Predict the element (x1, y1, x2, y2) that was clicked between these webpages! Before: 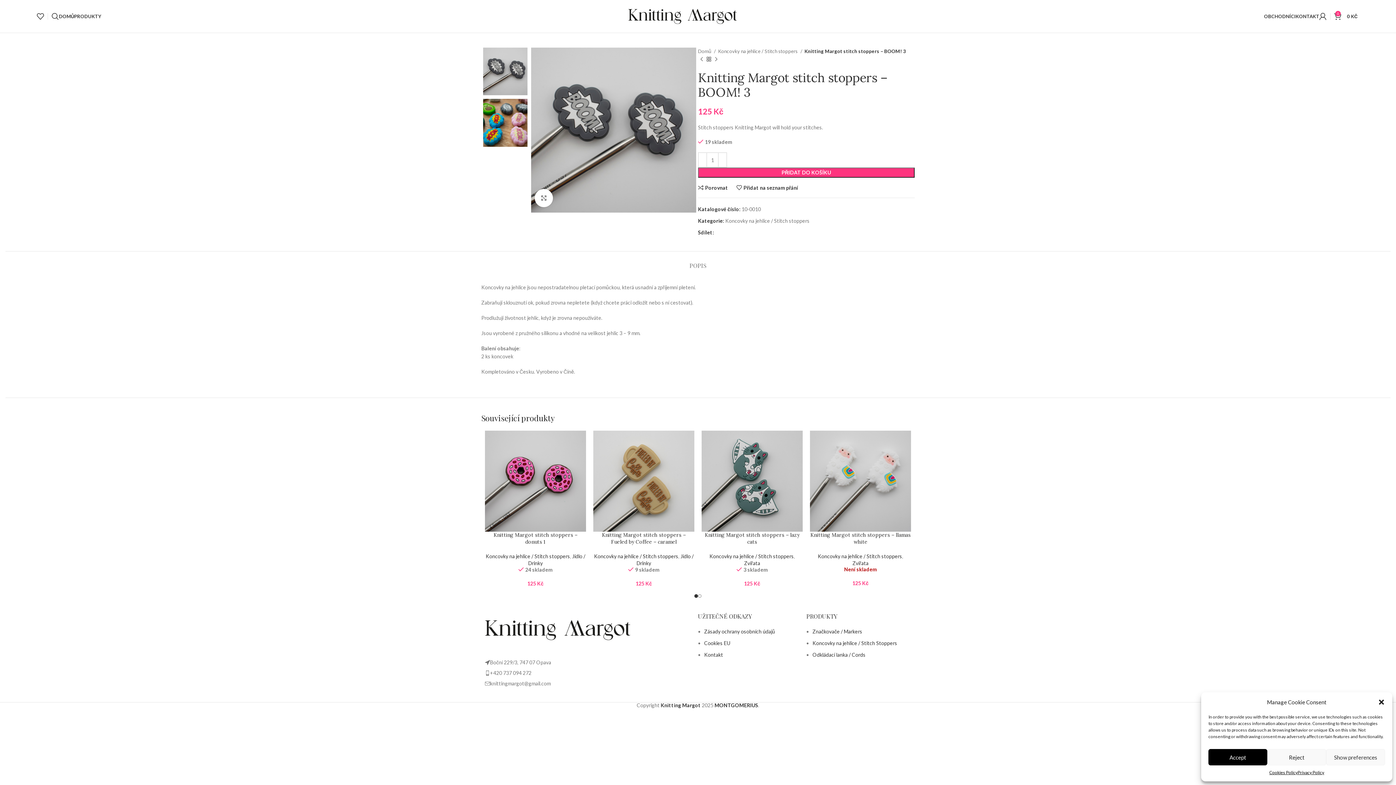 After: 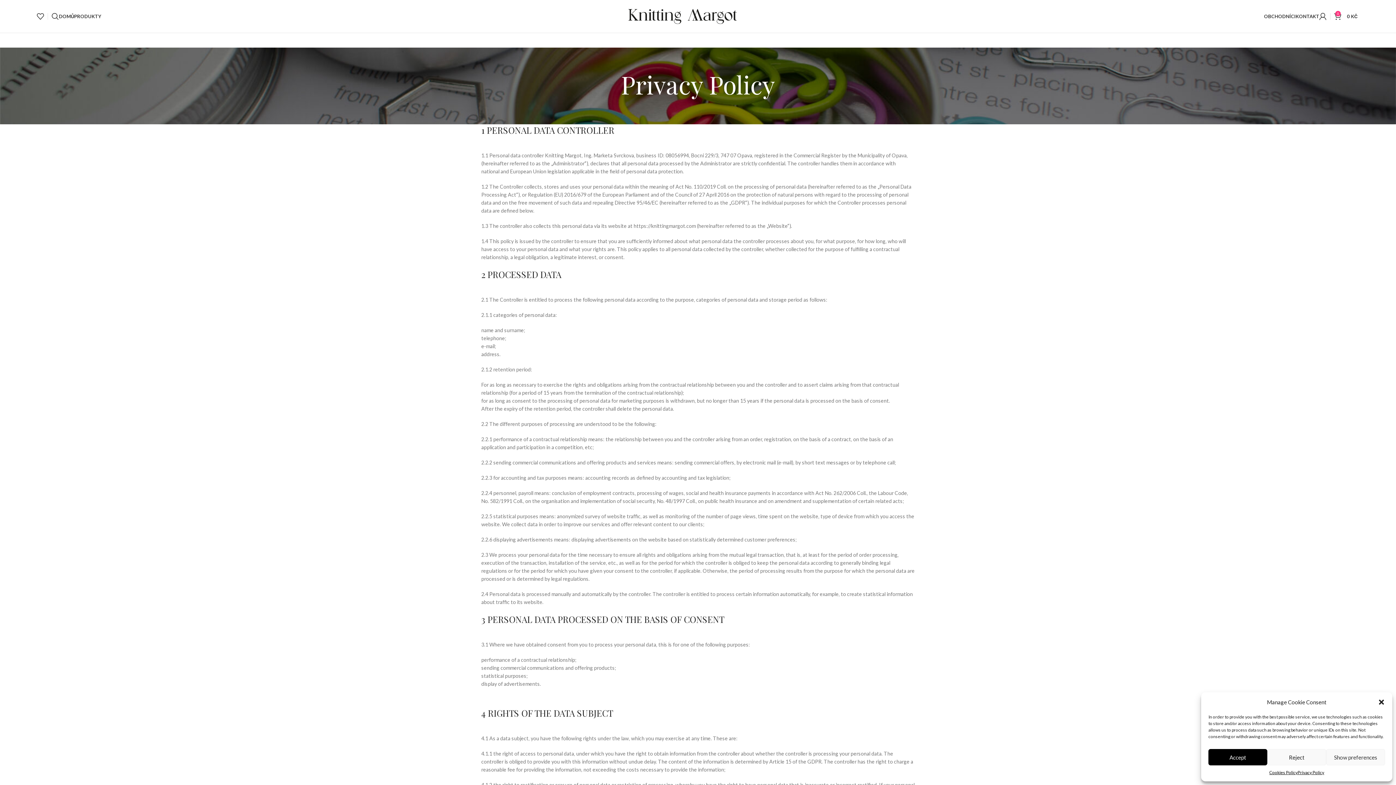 Action: label: Privacy Policy bbox: (1297, 769, 1324, 776)